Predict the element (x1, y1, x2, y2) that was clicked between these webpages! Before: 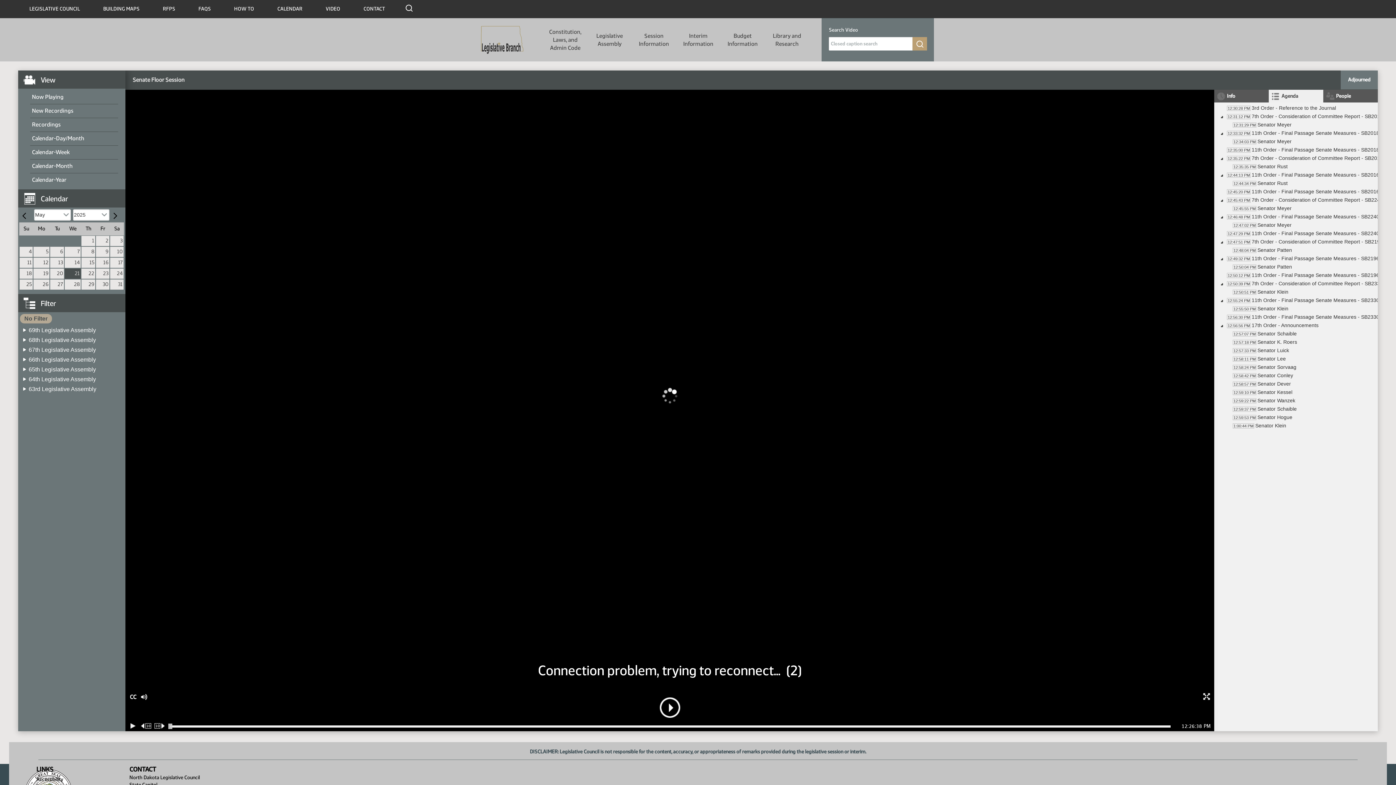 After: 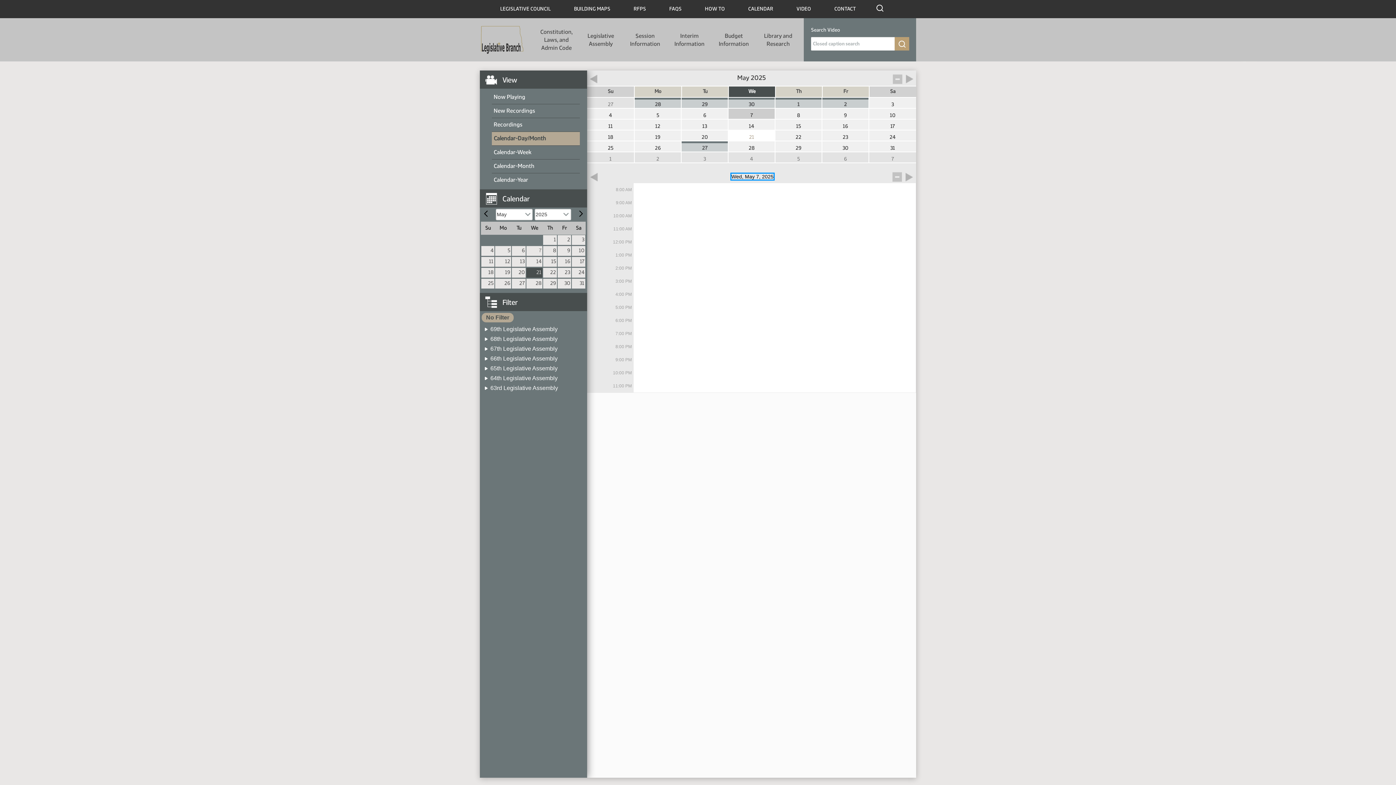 Action: label: 7 bbox: (64, 246, 80, 256)